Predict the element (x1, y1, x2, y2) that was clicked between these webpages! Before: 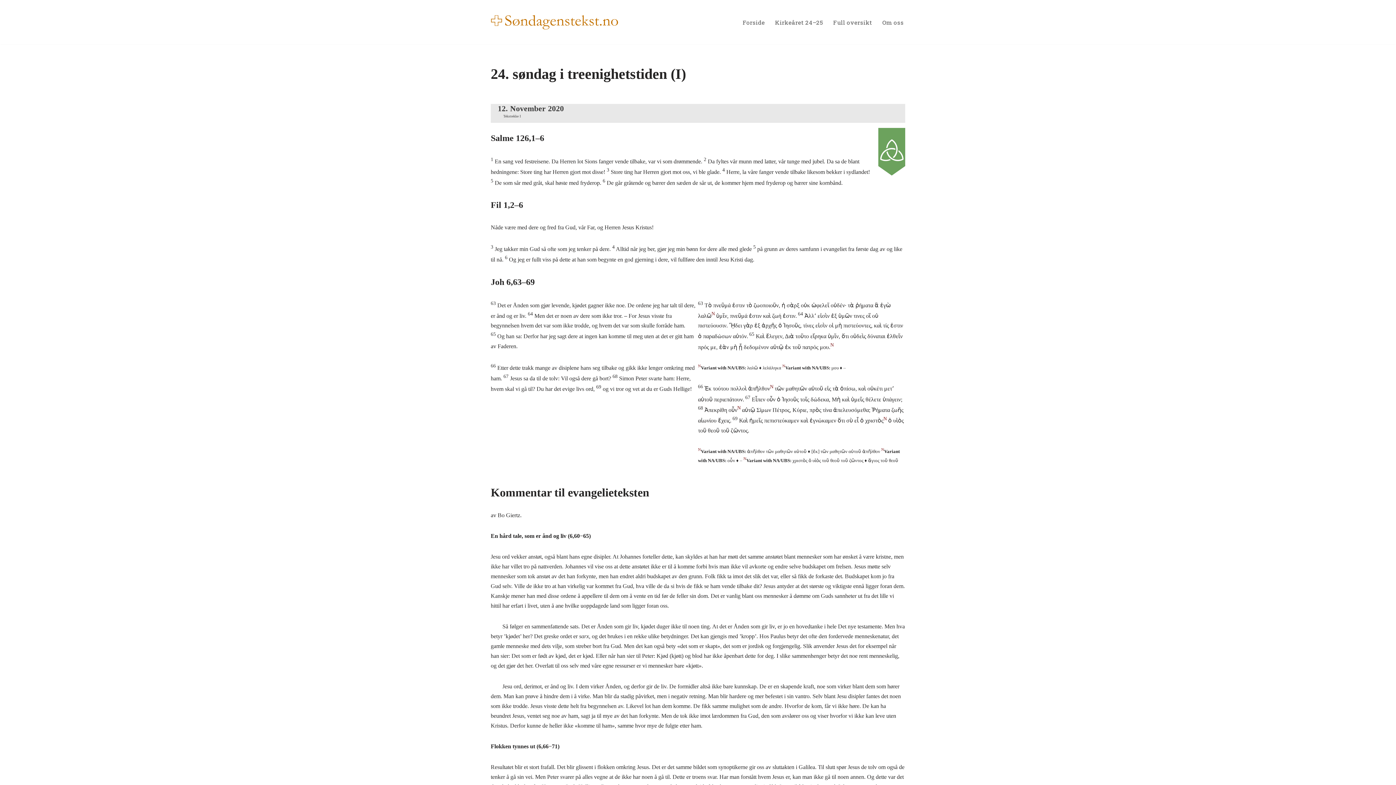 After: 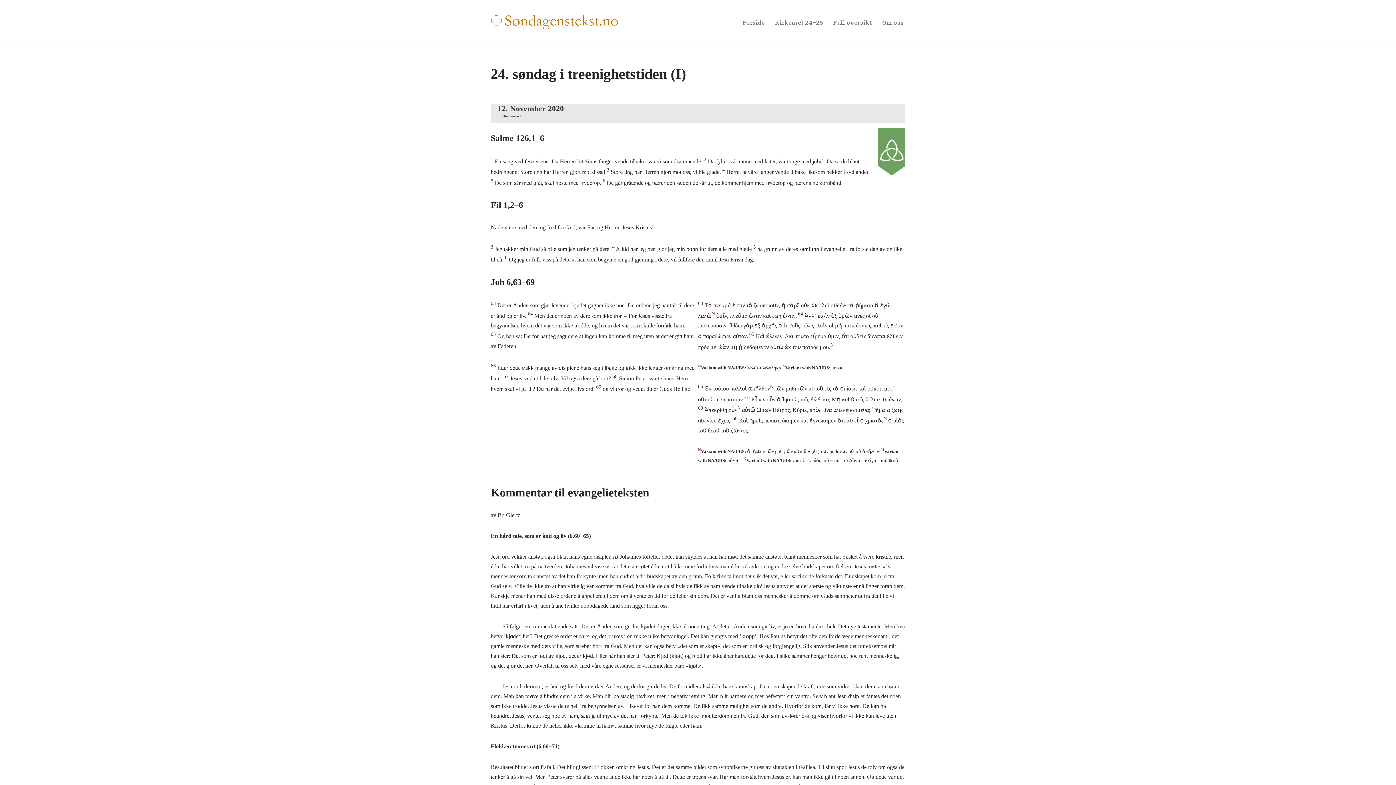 Action: label: N bbox: (782, 365, 785, 370)